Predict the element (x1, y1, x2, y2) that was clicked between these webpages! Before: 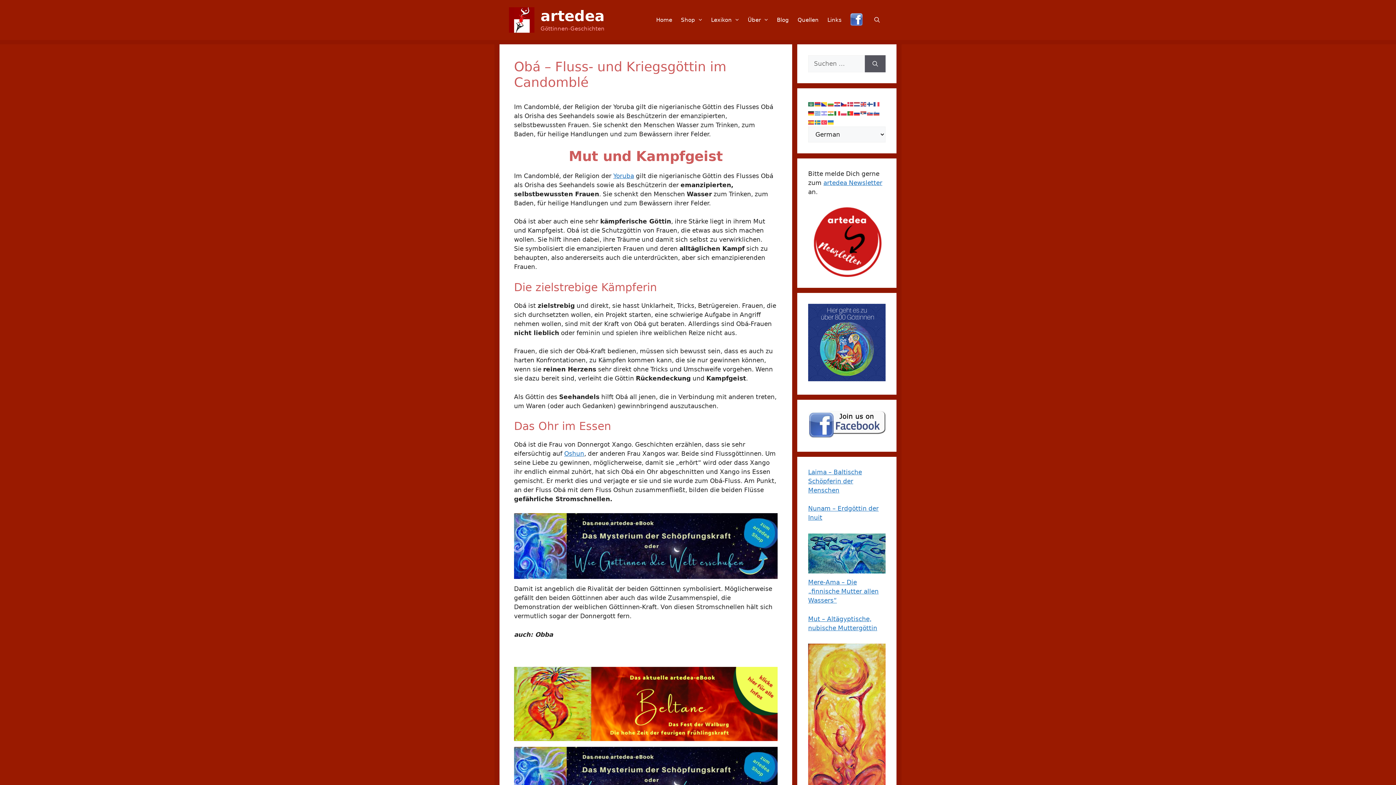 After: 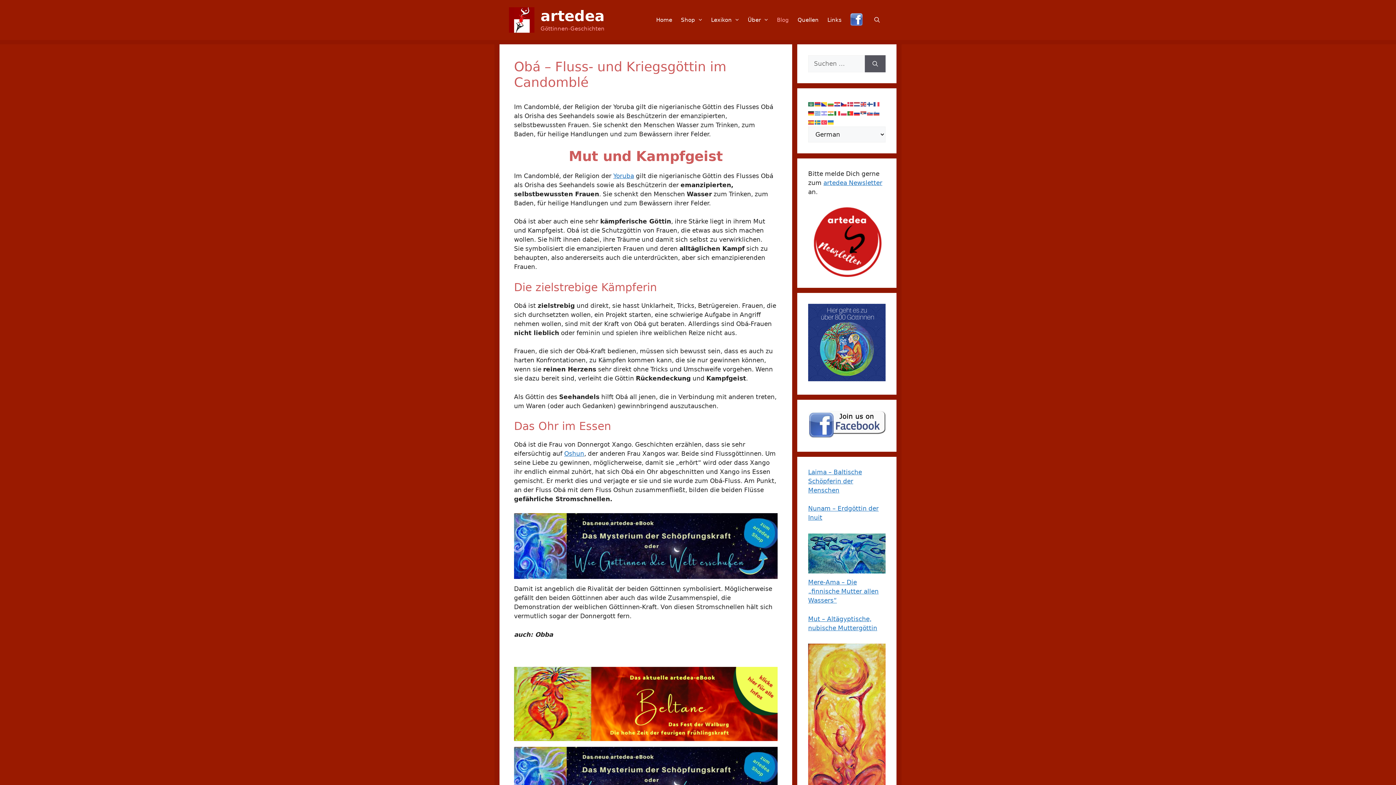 Action: bbox: (772, 9, 793, 30) label: Blog